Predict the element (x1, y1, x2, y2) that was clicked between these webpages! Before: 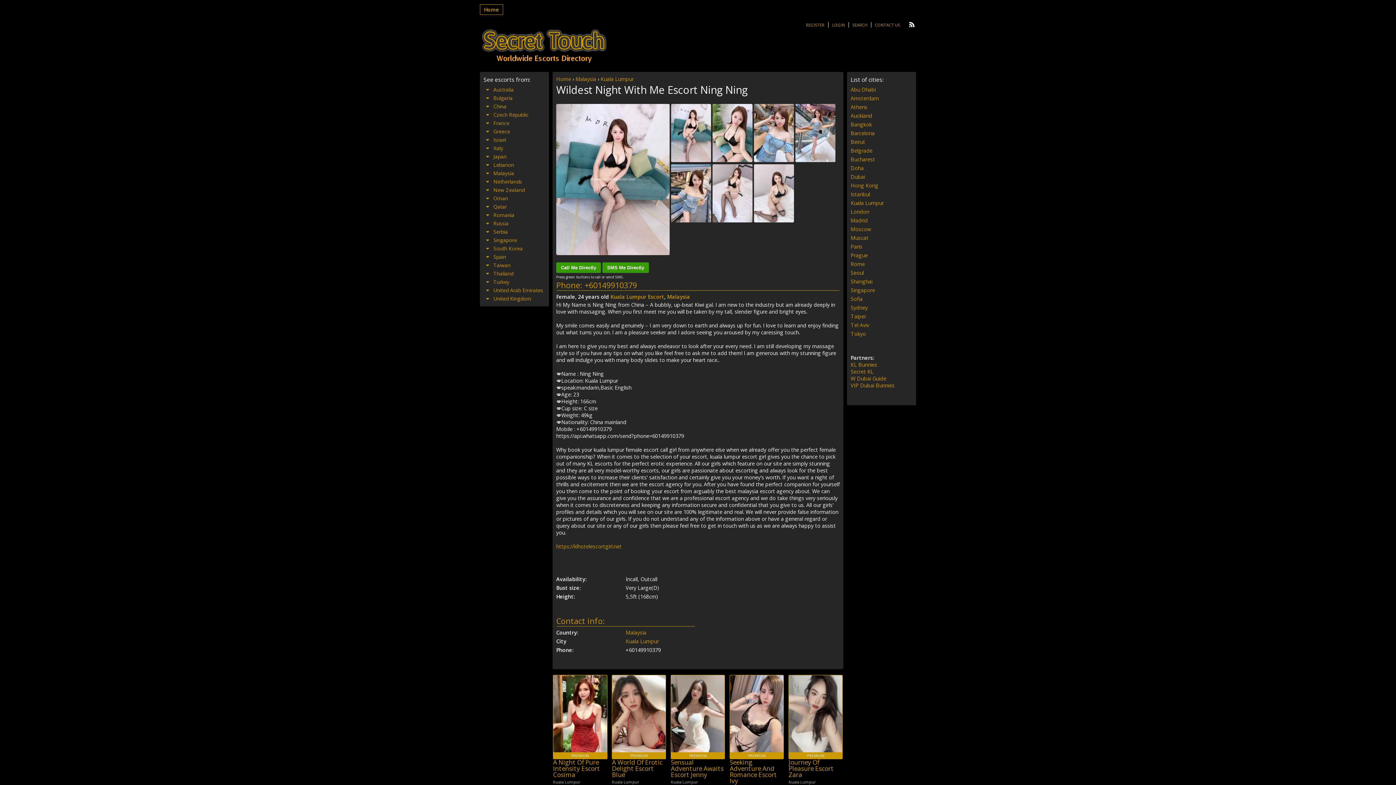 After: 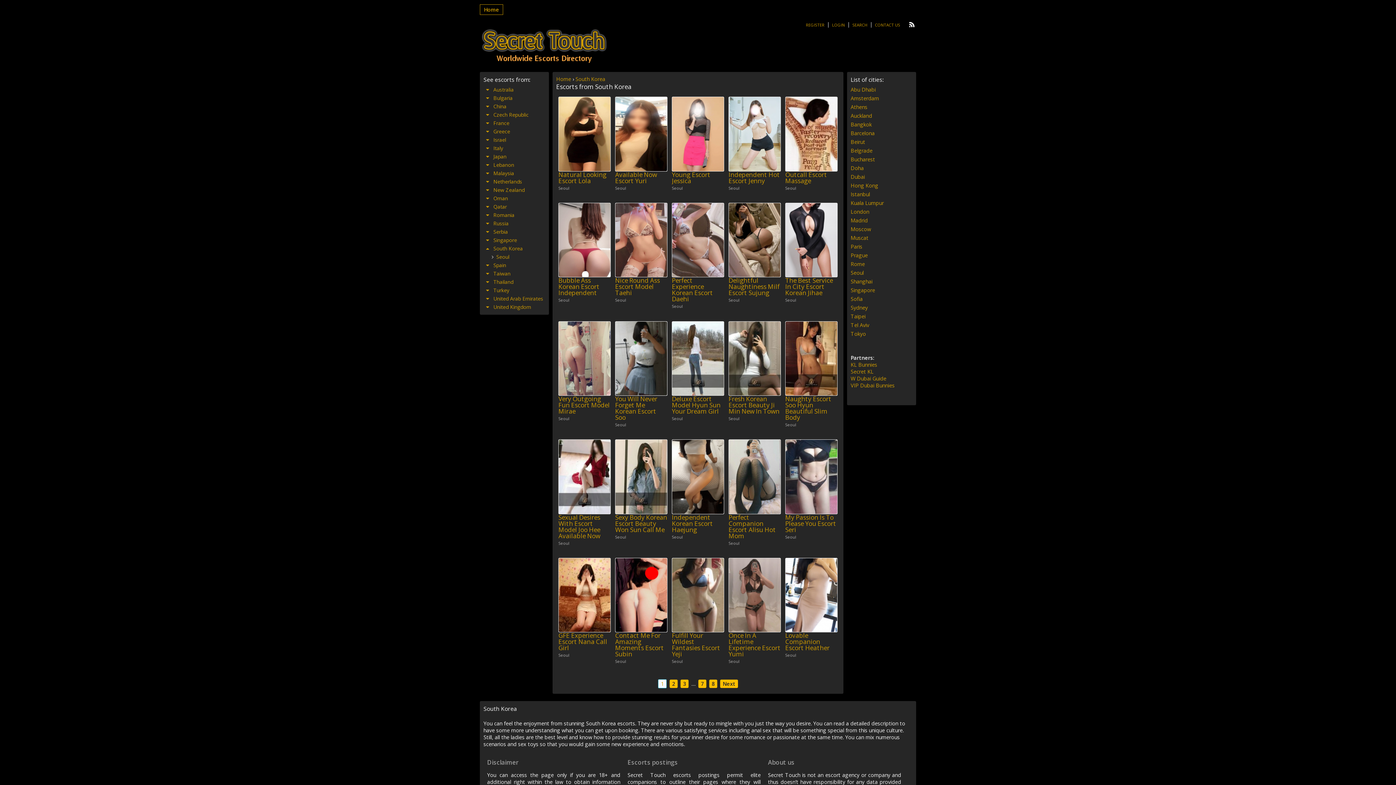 Action: label: South Korea bbox: (493, 245, 522, 252)